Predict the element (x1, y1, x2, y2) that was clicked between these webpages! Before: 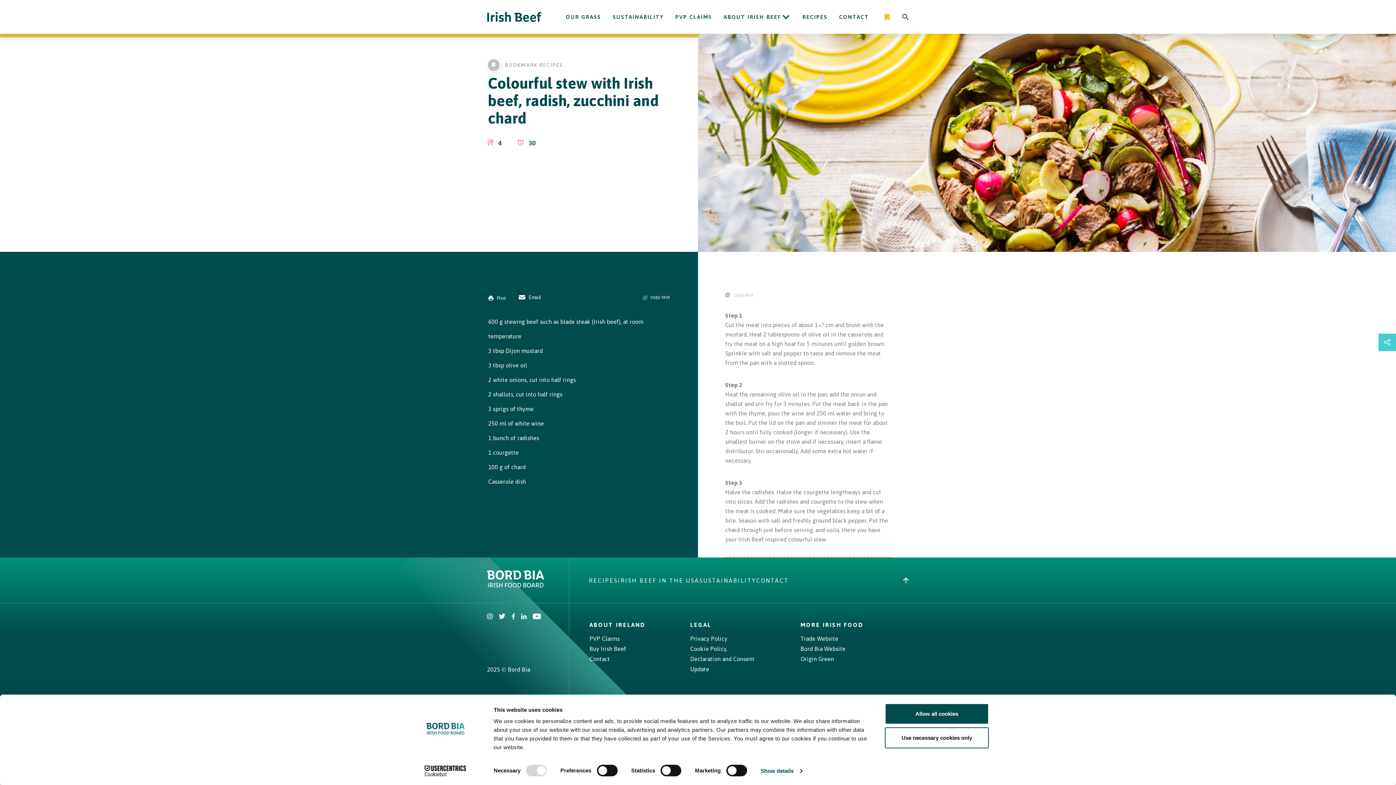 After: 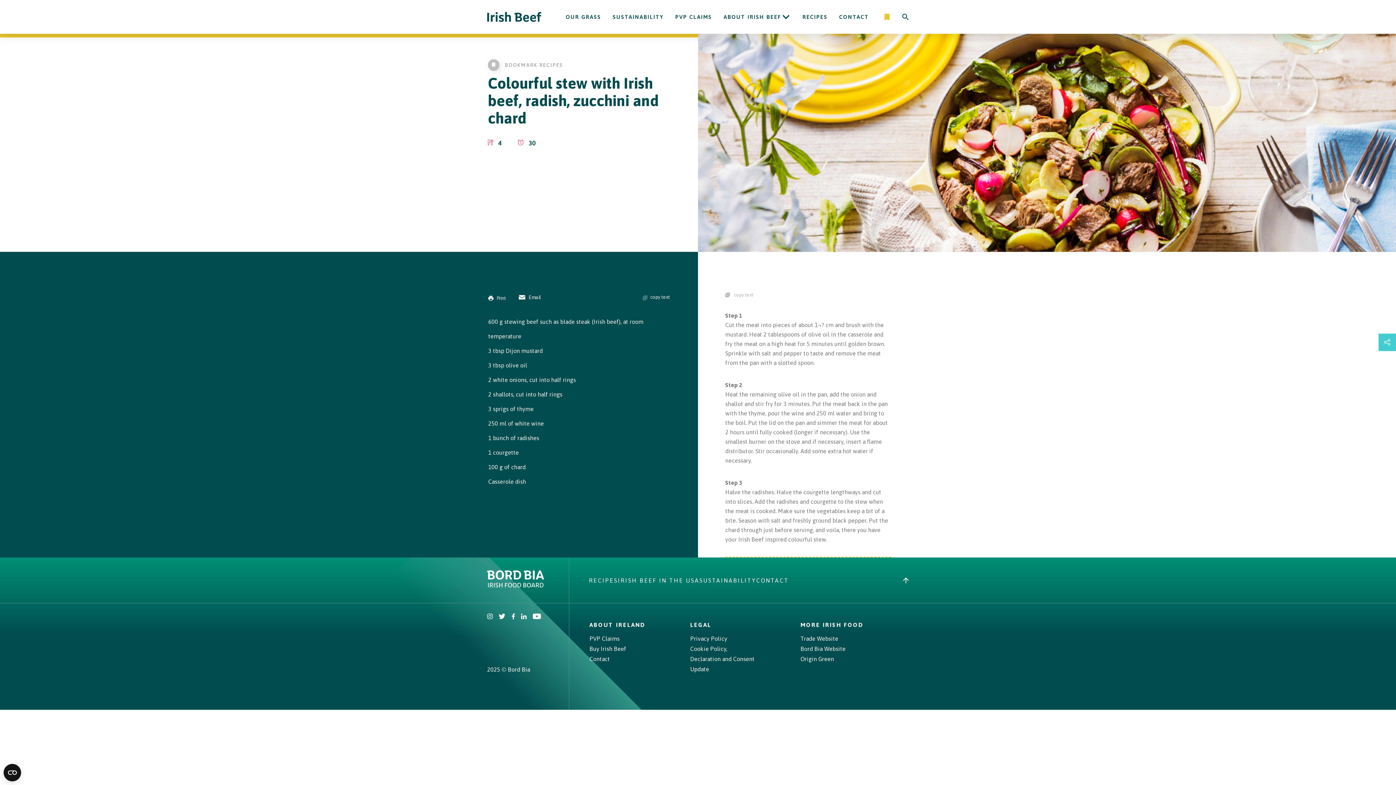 Action: label: Allow all cookies bbox: (885, 703, 989, 724)